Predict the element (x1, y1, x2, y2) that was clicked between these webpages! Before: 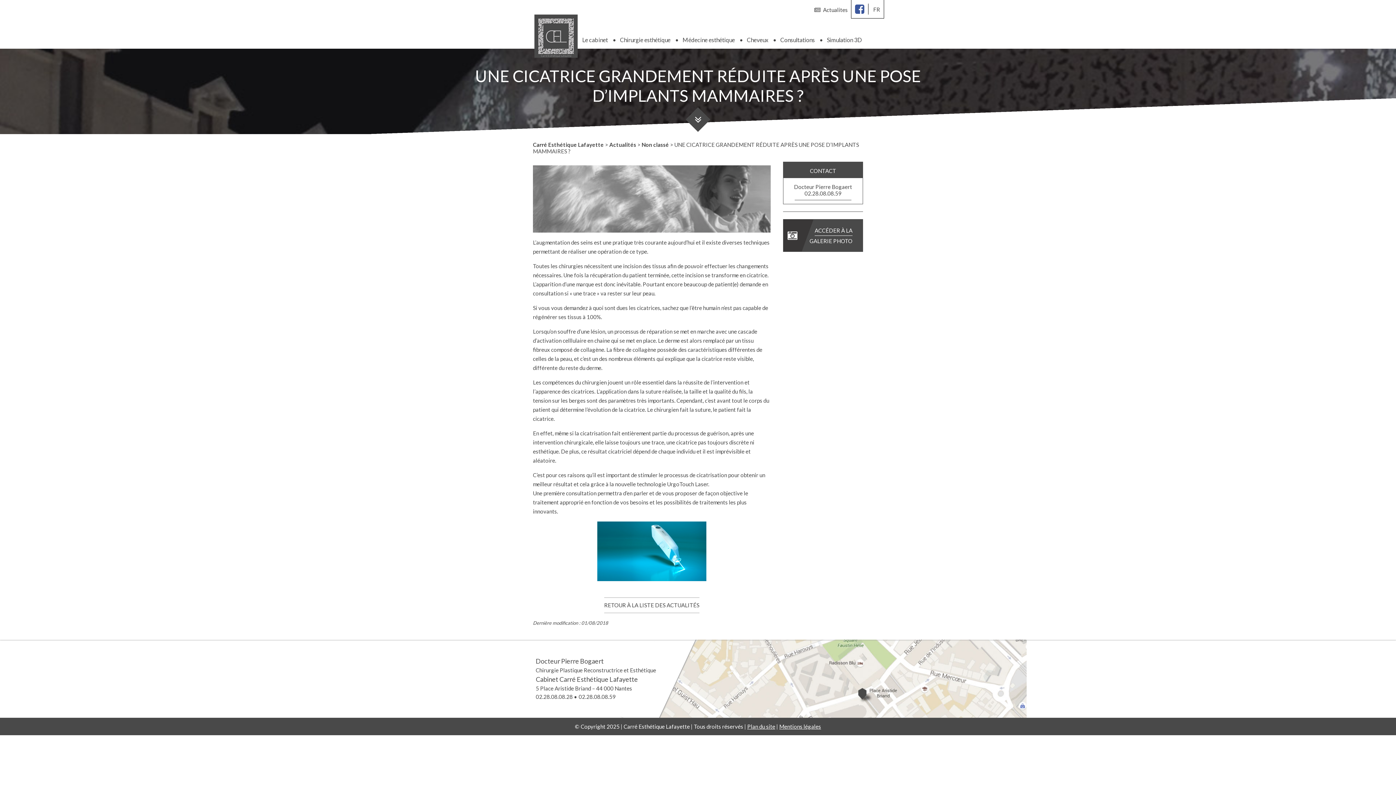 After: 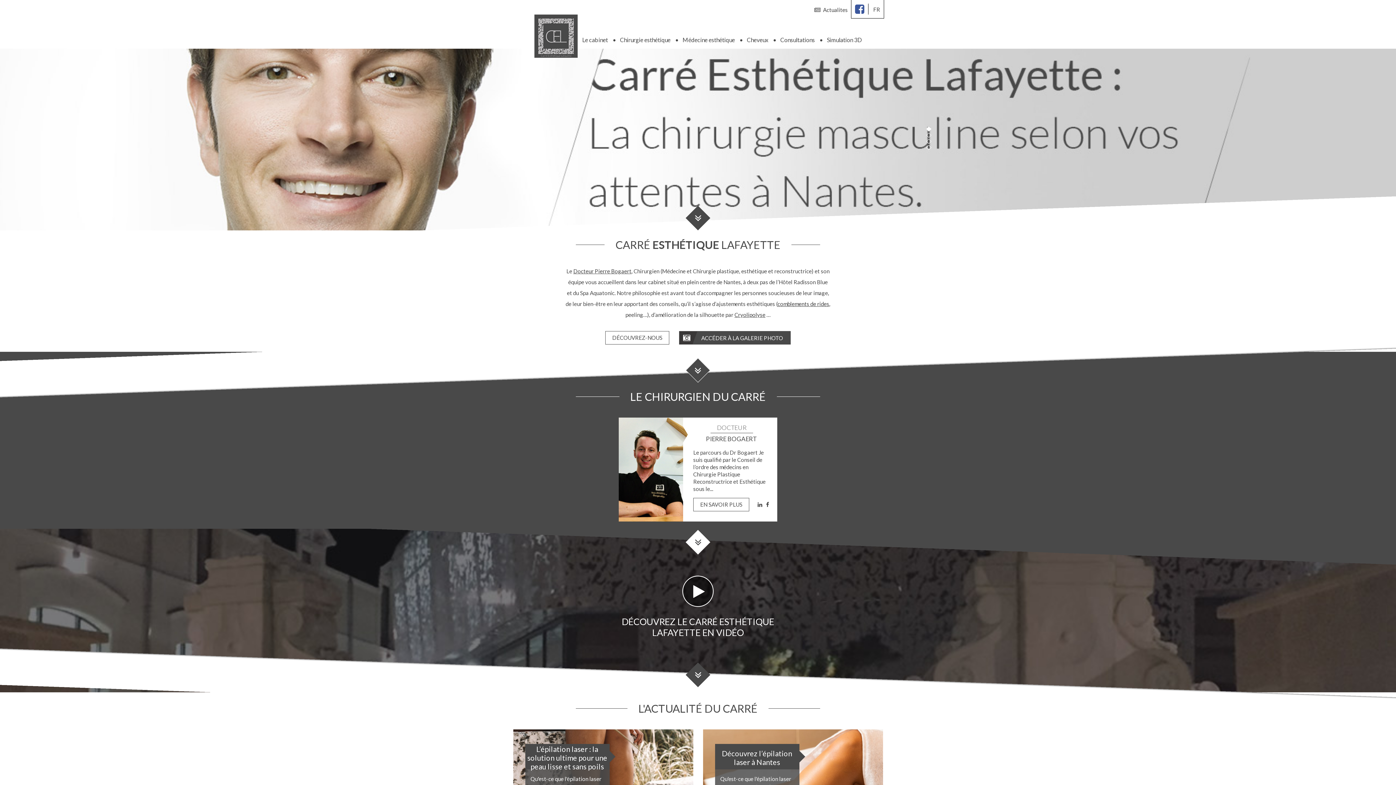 Action: bbox: (534, 51, 577, 57)